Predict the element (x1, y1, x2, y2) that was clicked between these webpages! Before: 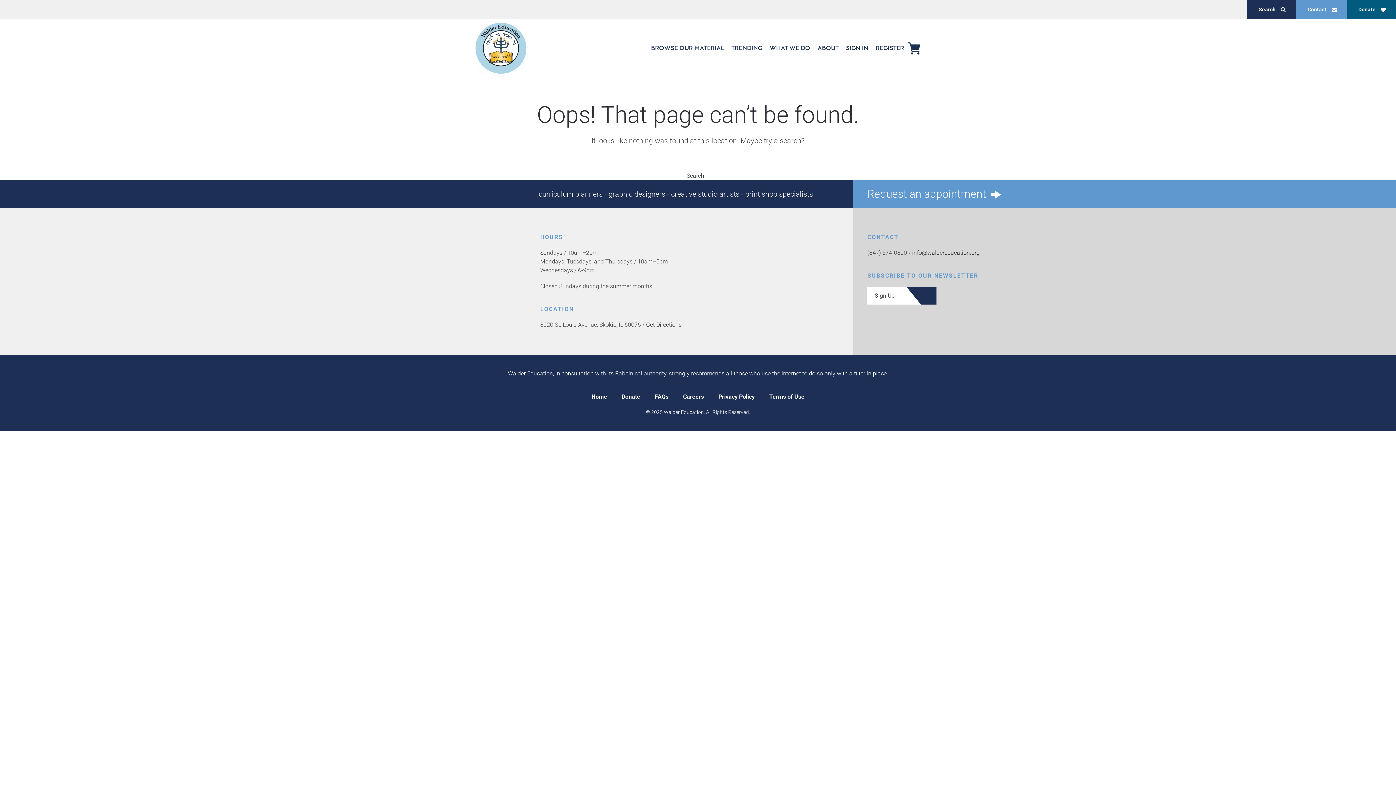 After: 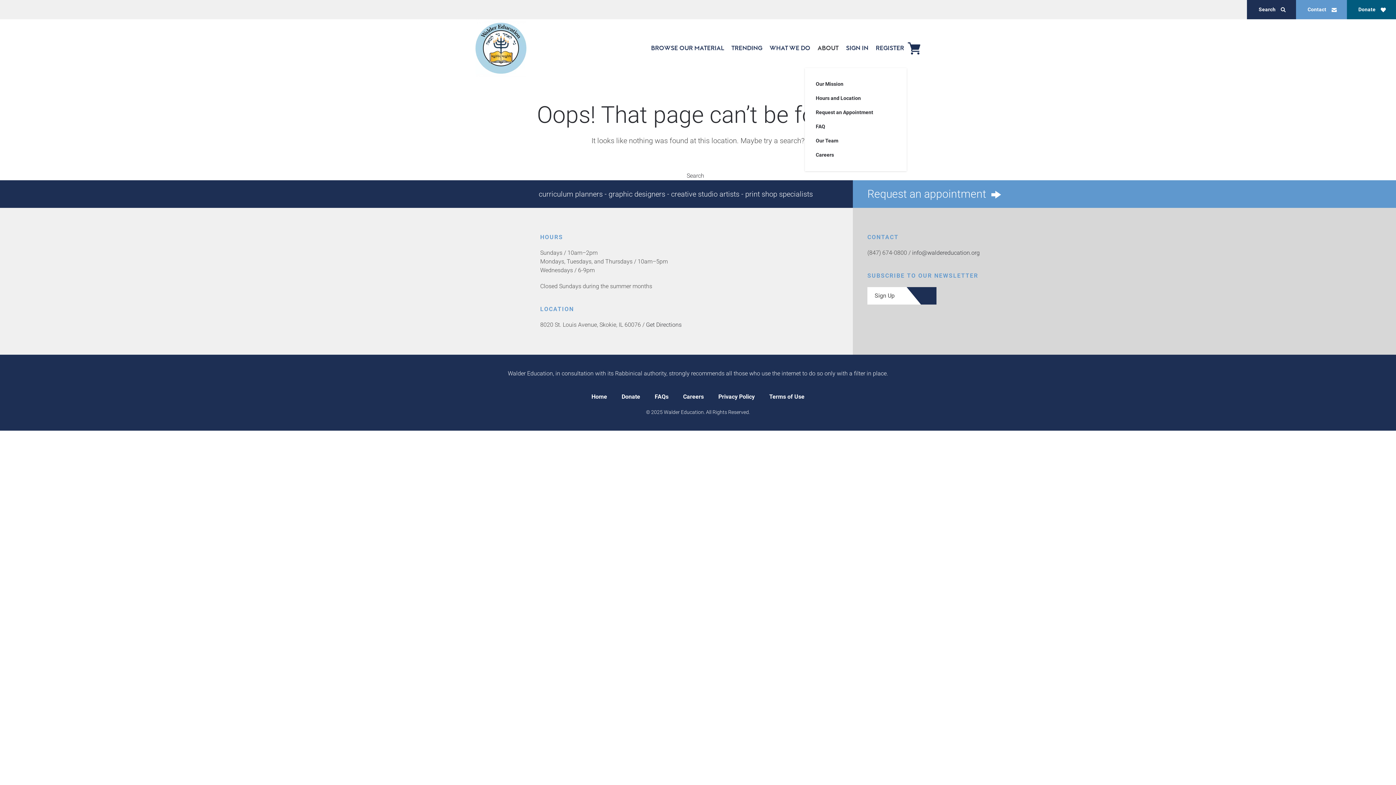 Action: label: ABOUT bbox: (814, 28, 842, 68)